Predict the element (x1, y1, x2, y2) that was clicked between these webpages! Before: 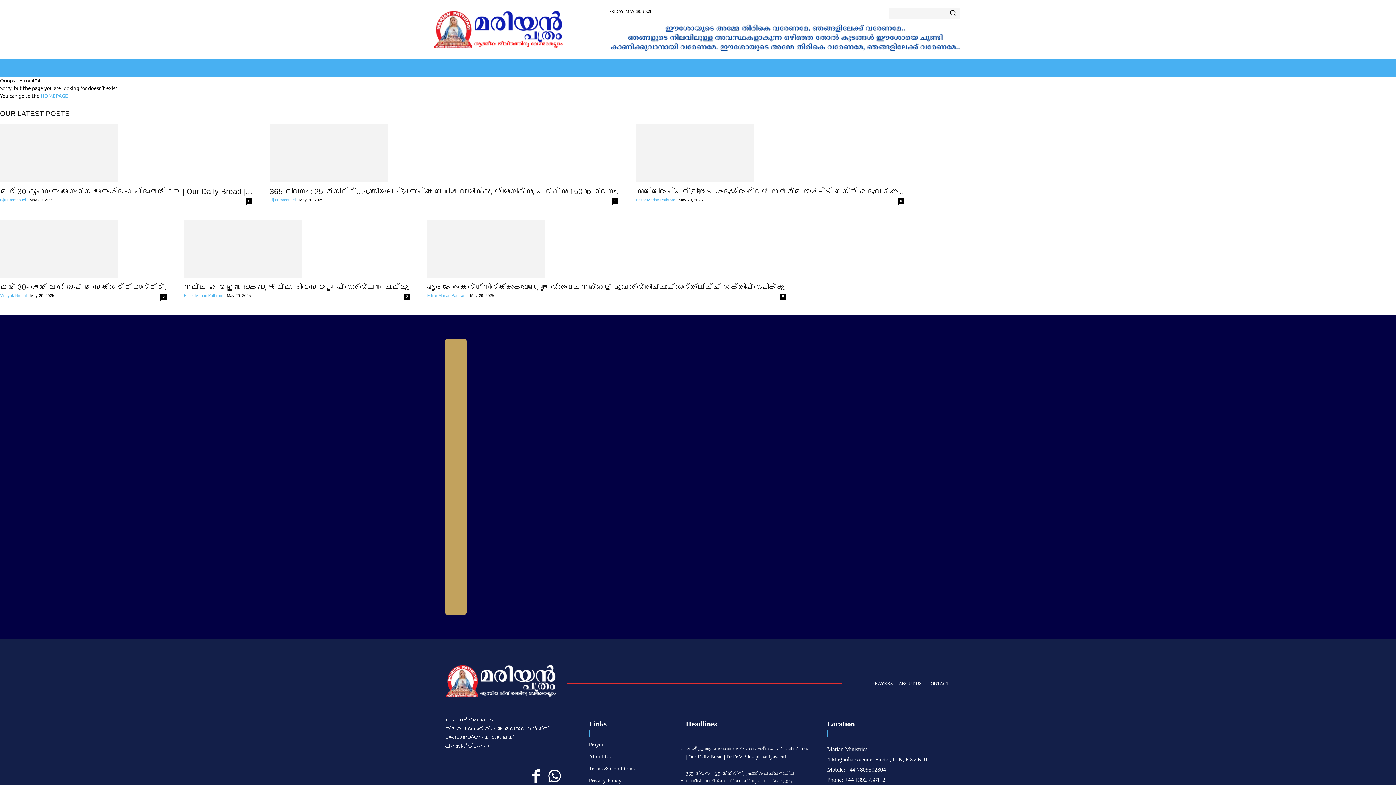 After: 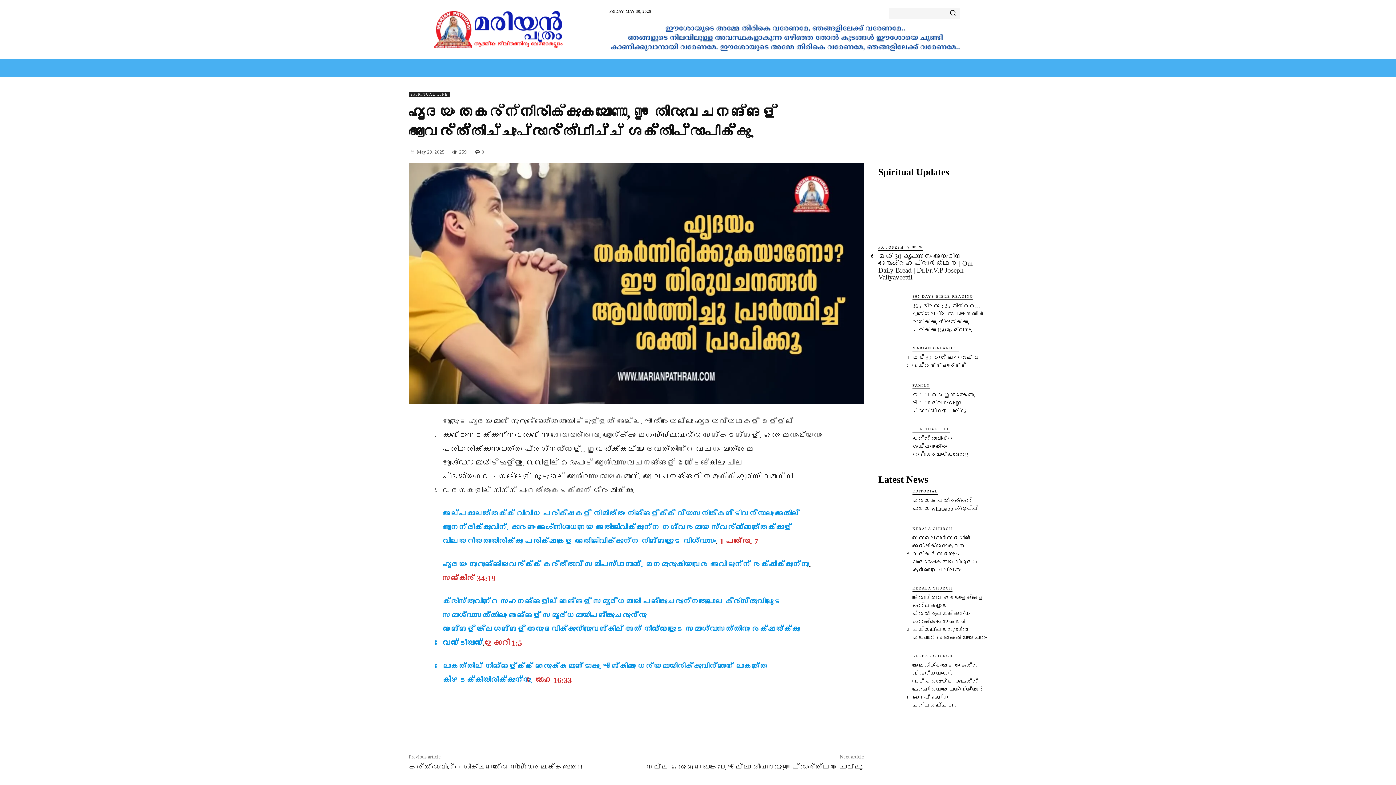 Action: bbox: (780, 293, 786, 299) label: 0